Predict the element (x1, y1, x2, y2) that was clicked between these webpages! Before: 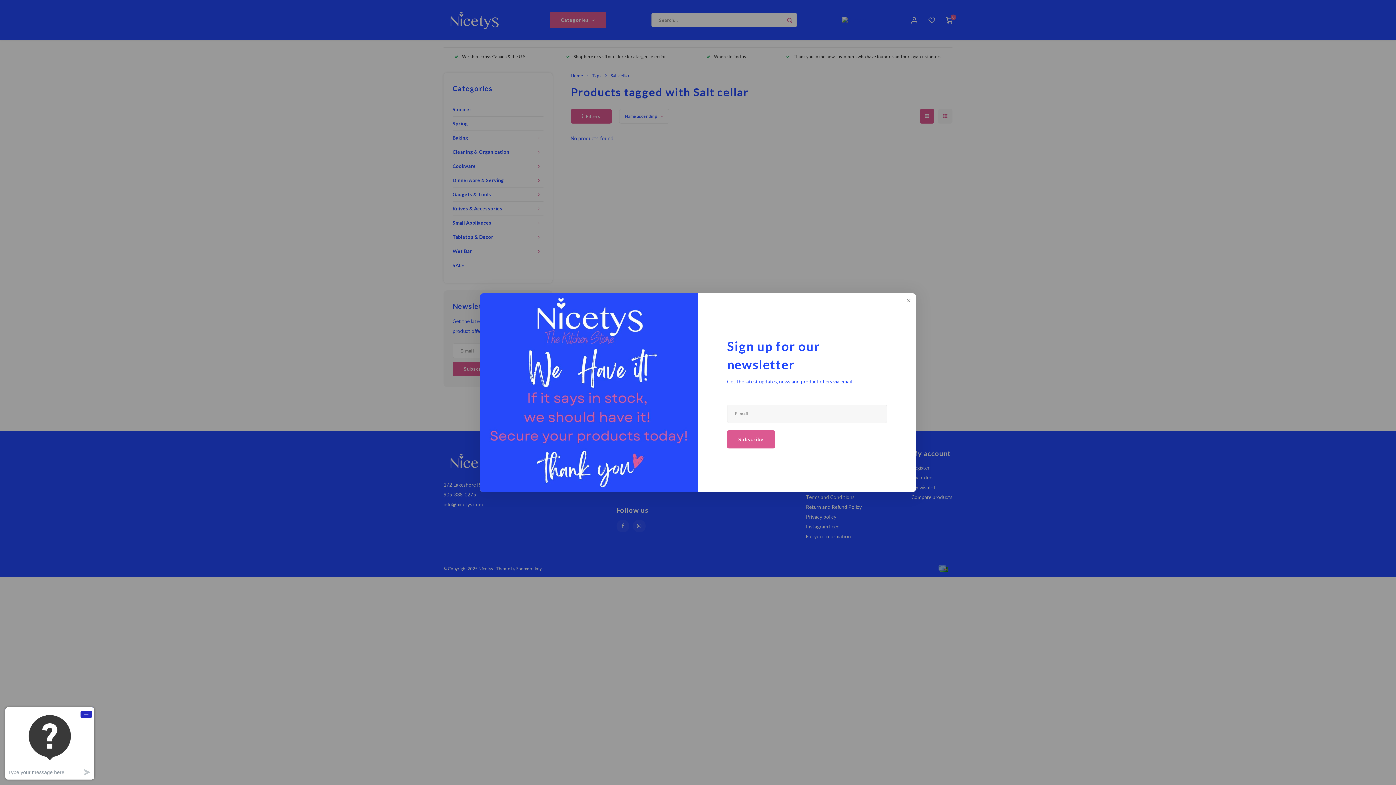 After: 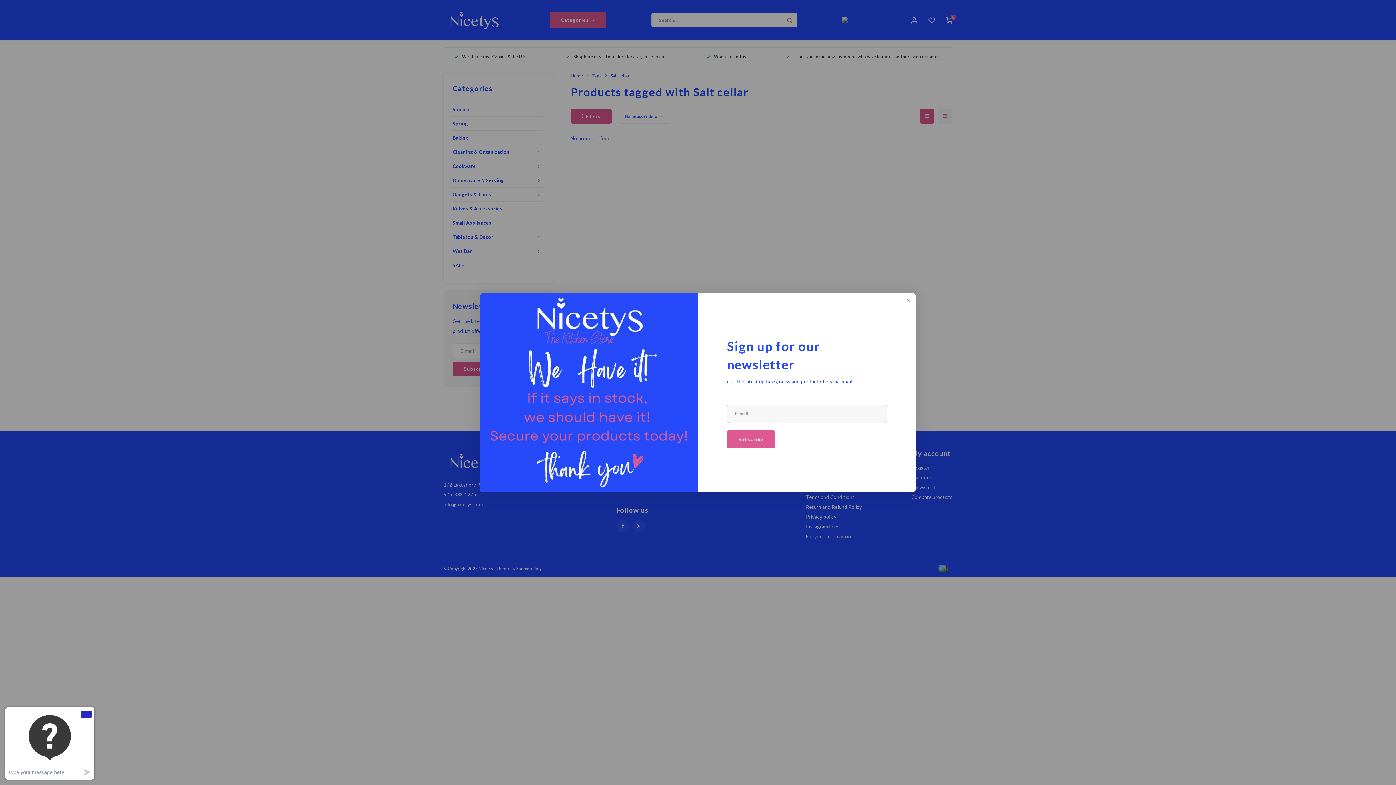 Action: bbox: (727, 430, 775, 448) label: Subscribe